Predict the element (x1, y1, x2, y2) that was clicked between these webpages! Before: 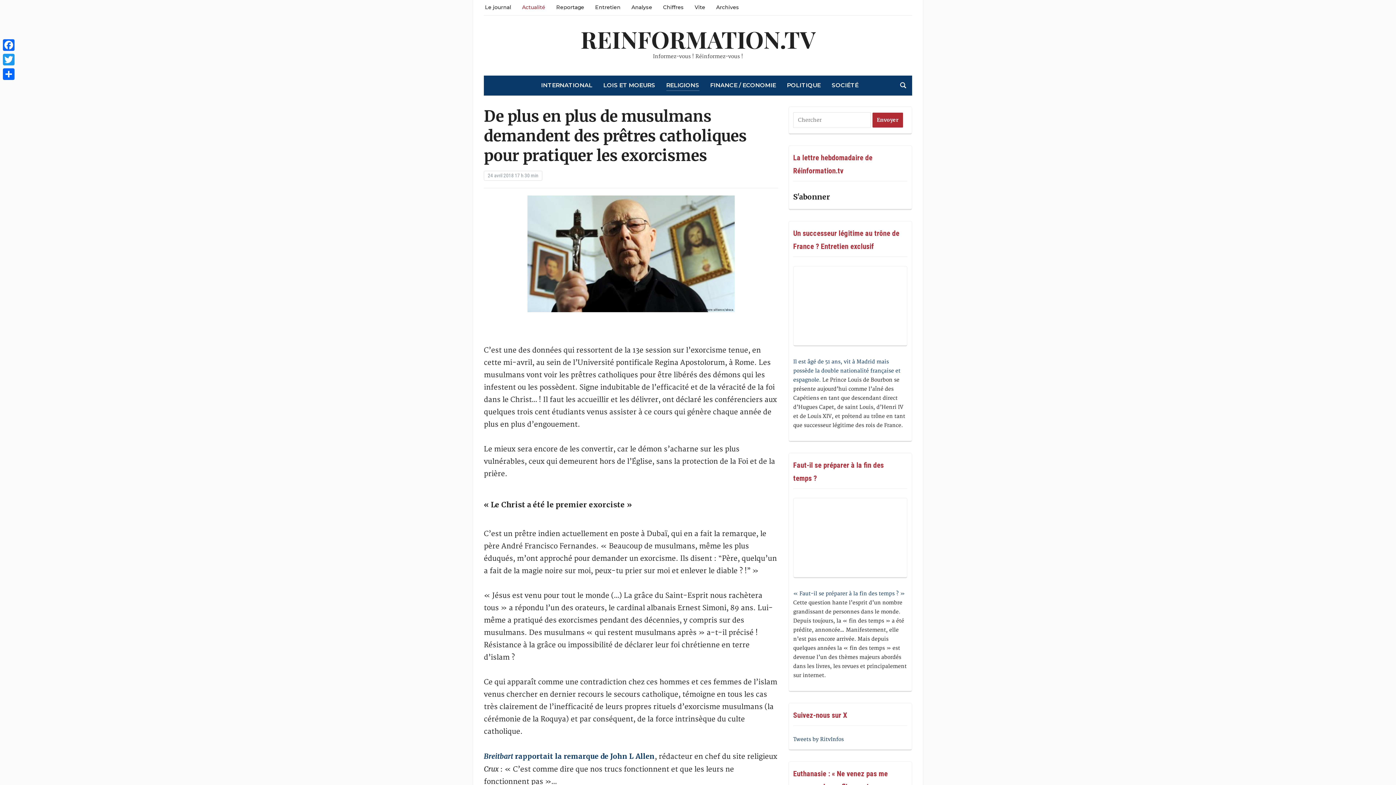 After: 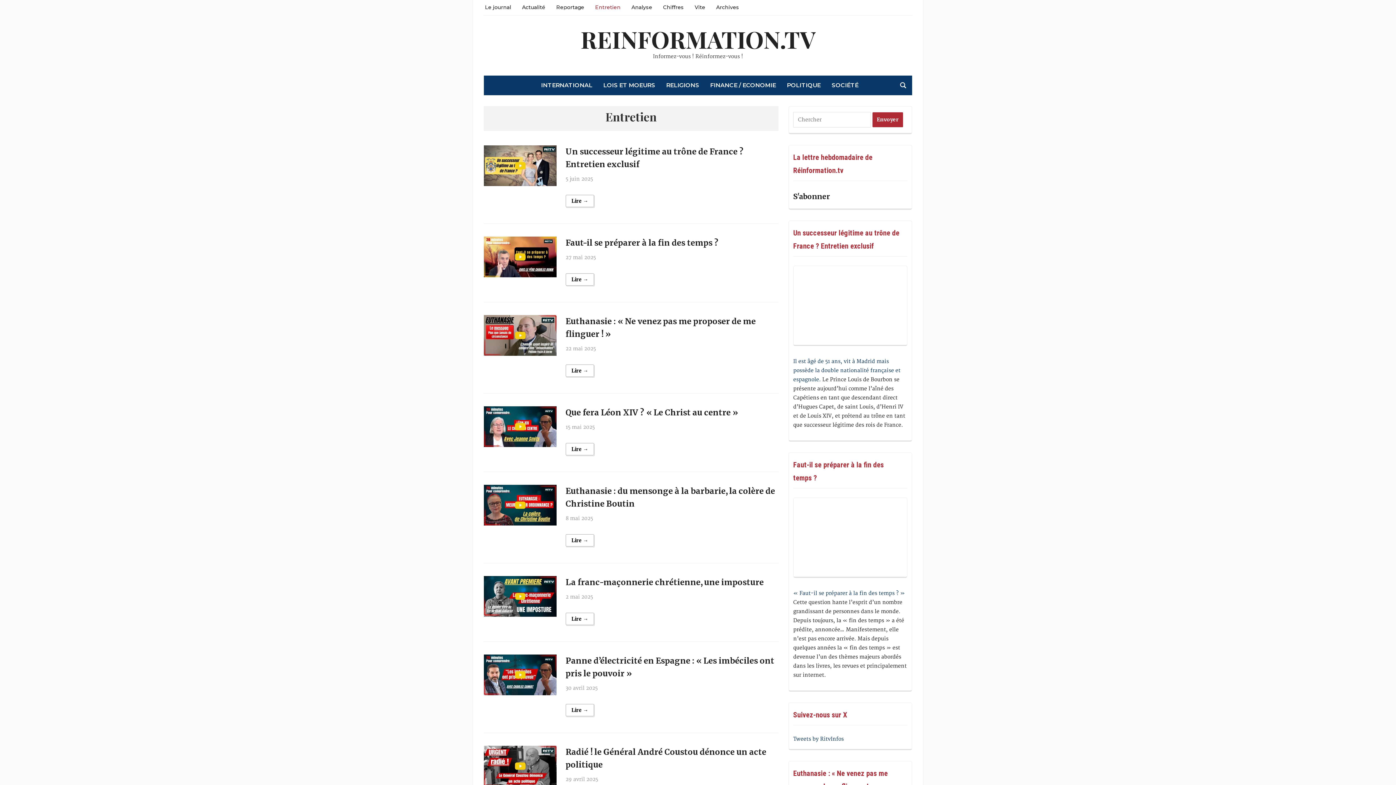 Action: label: Entretien bbox: (595, 0, 620, 13)